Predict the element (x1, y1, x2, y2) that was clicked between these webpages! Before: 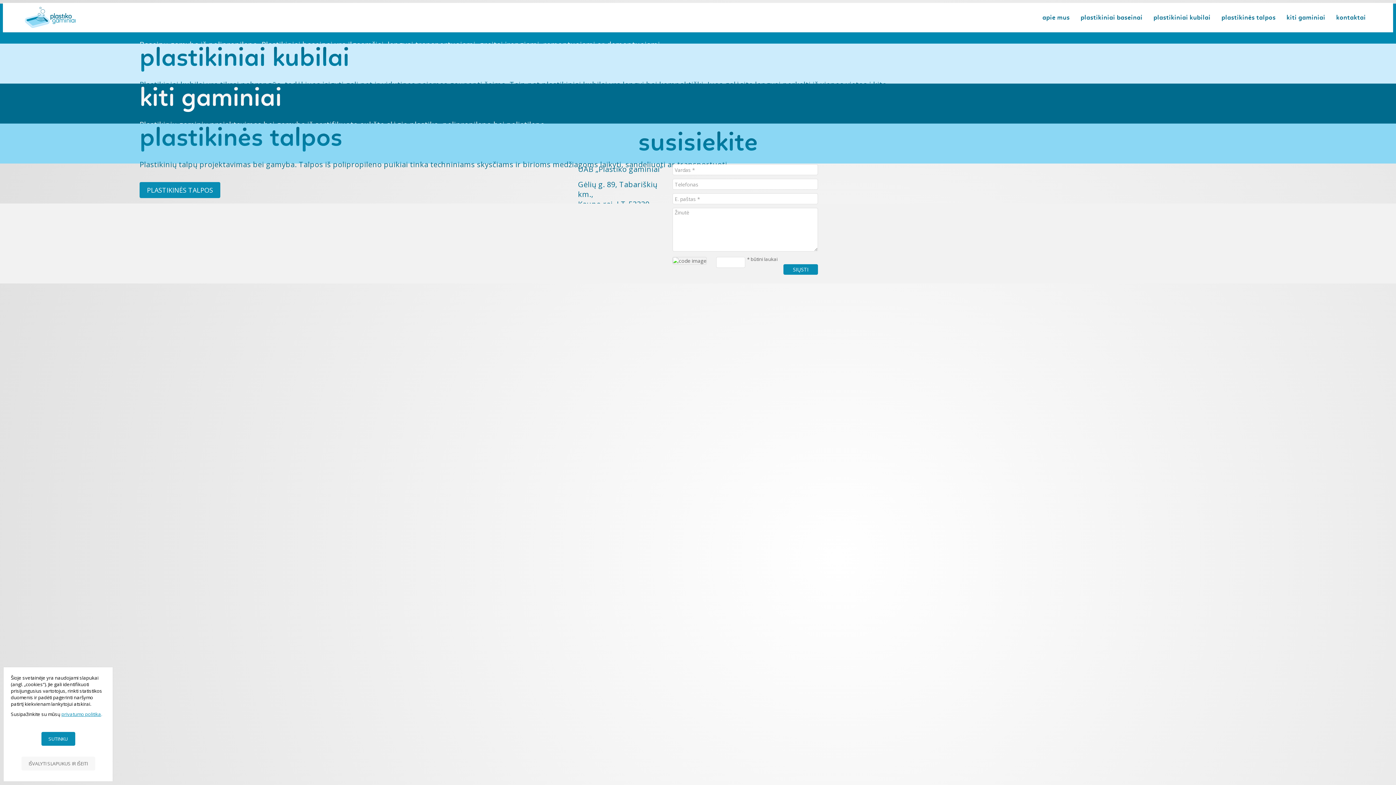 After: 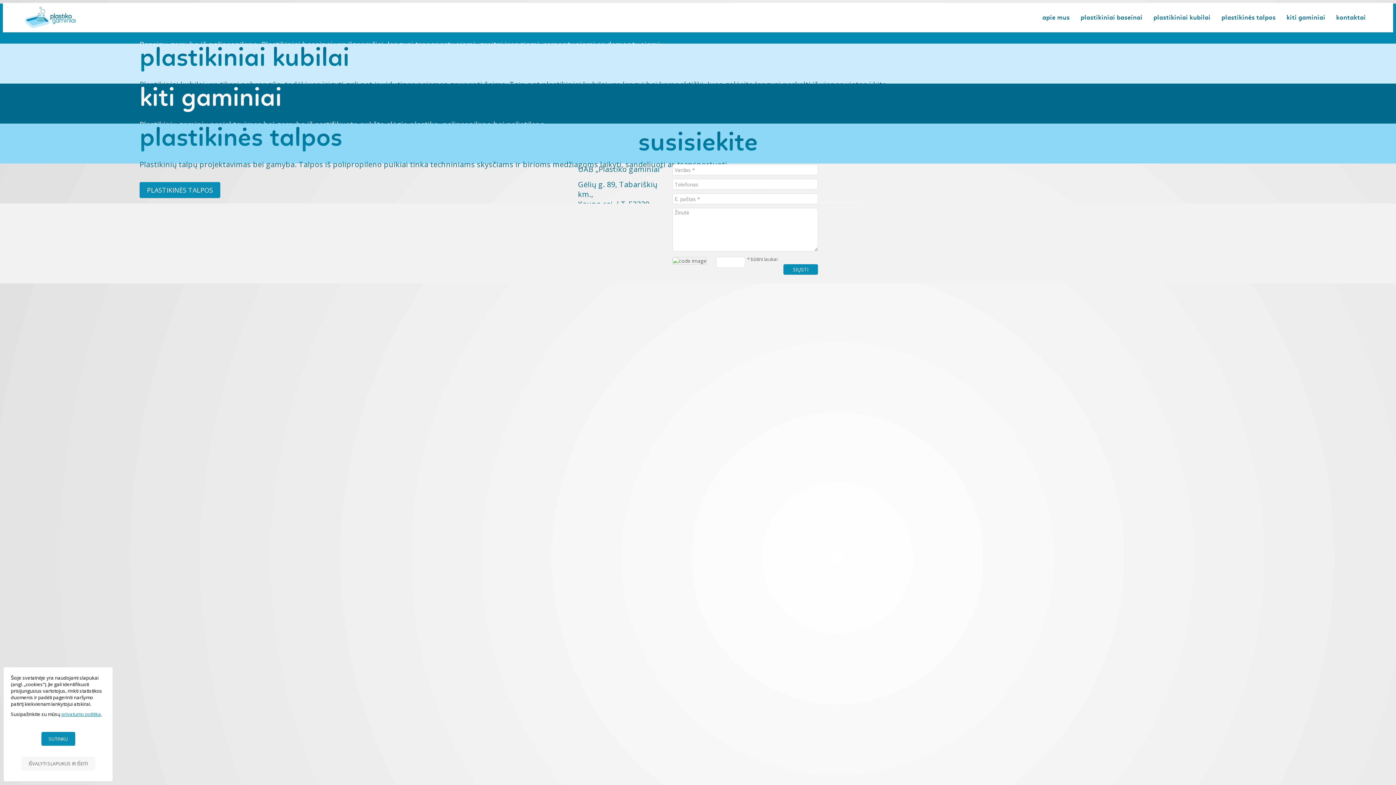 Action: bbox: (24, 6, 75, 28)